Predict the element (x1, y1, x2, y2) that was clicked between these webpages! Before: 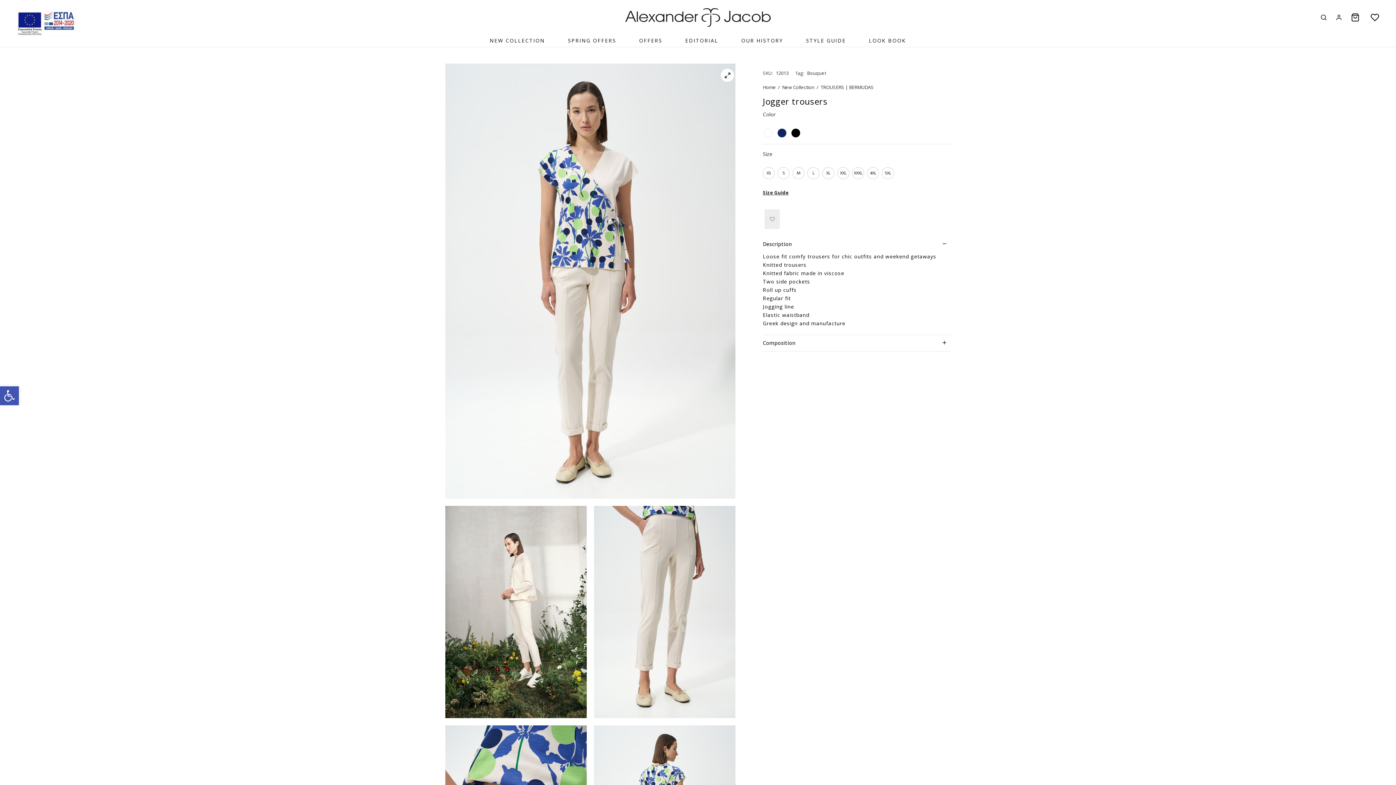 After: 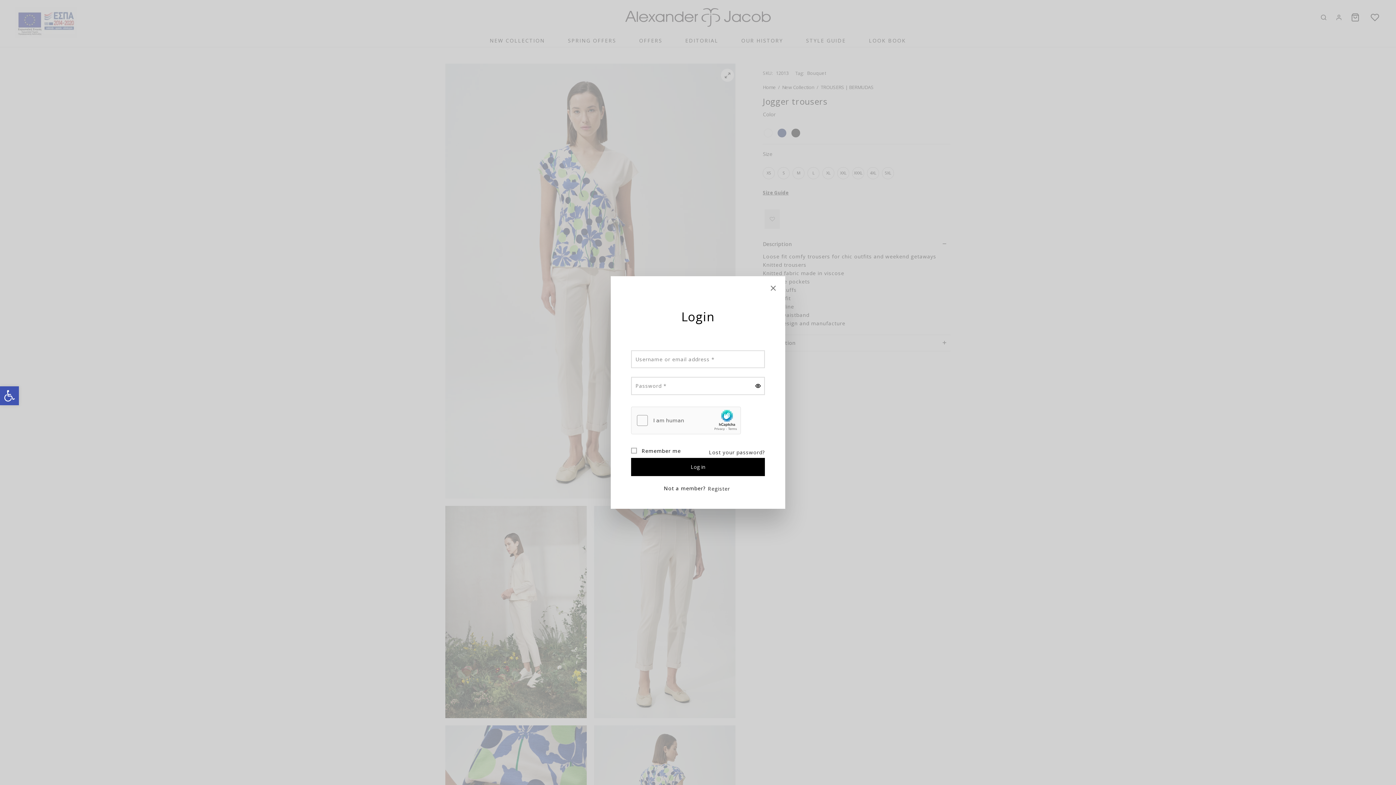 Action: bbox: (1336, 14, 1342, 20) label: slick-arrow